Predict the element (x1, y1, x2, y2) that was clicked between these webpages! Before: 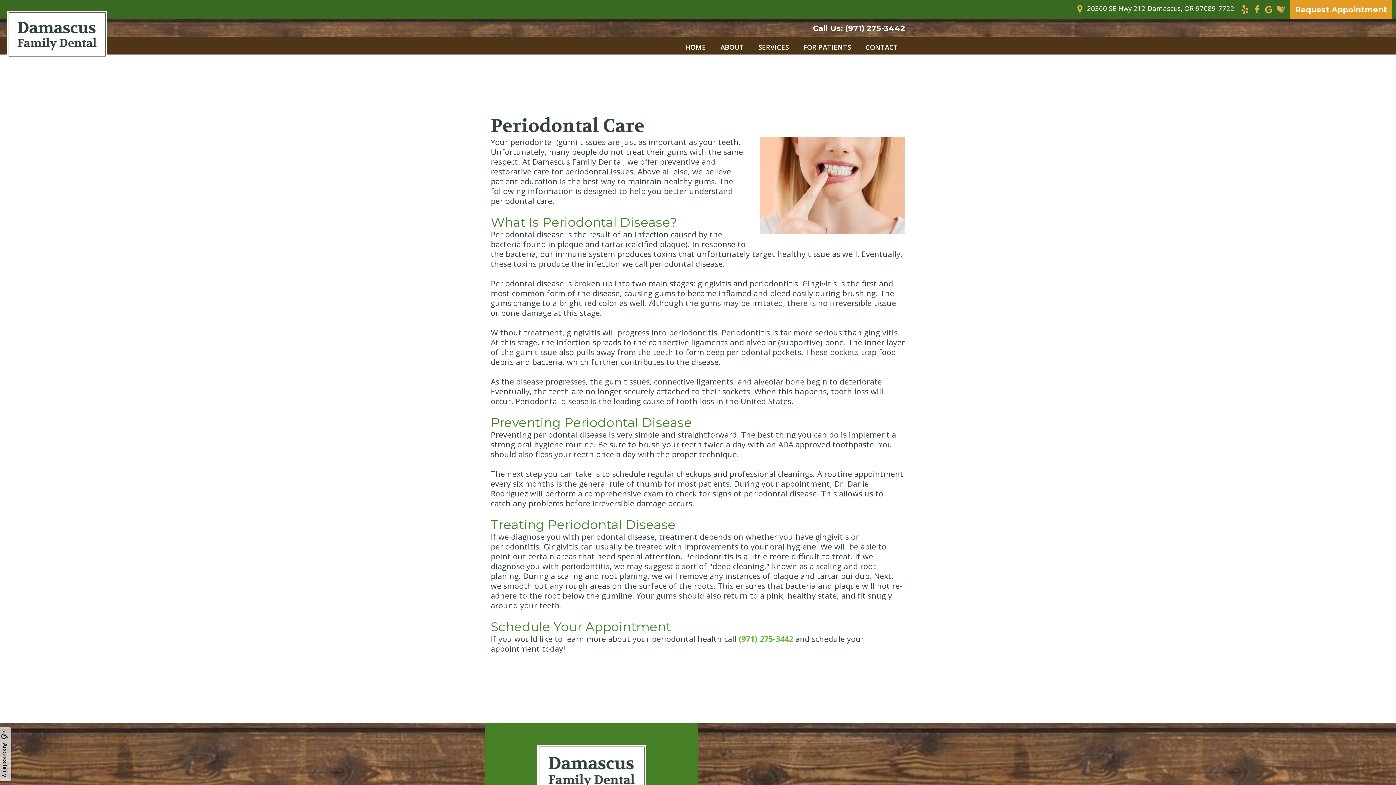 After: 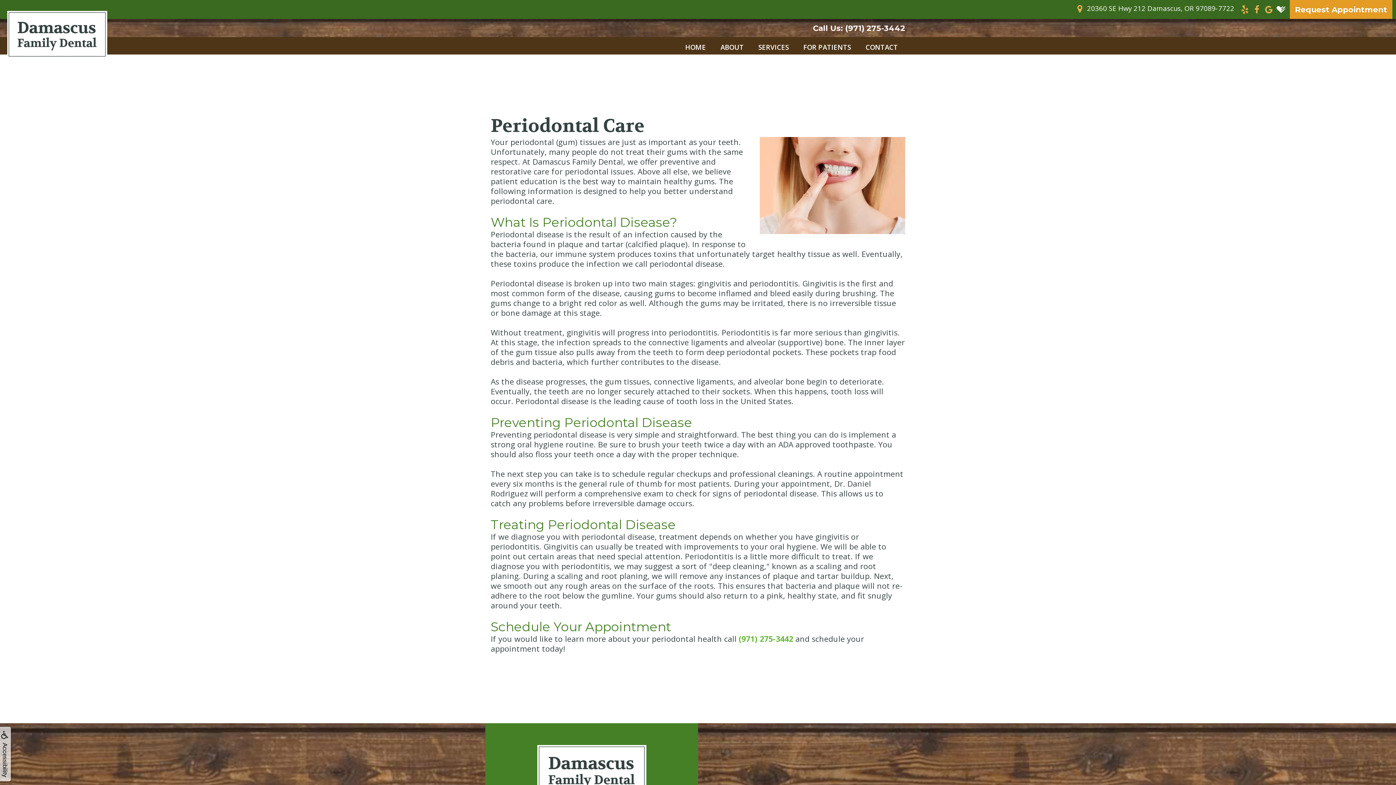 Action: bbox: (1276, 5, 1286, 12)